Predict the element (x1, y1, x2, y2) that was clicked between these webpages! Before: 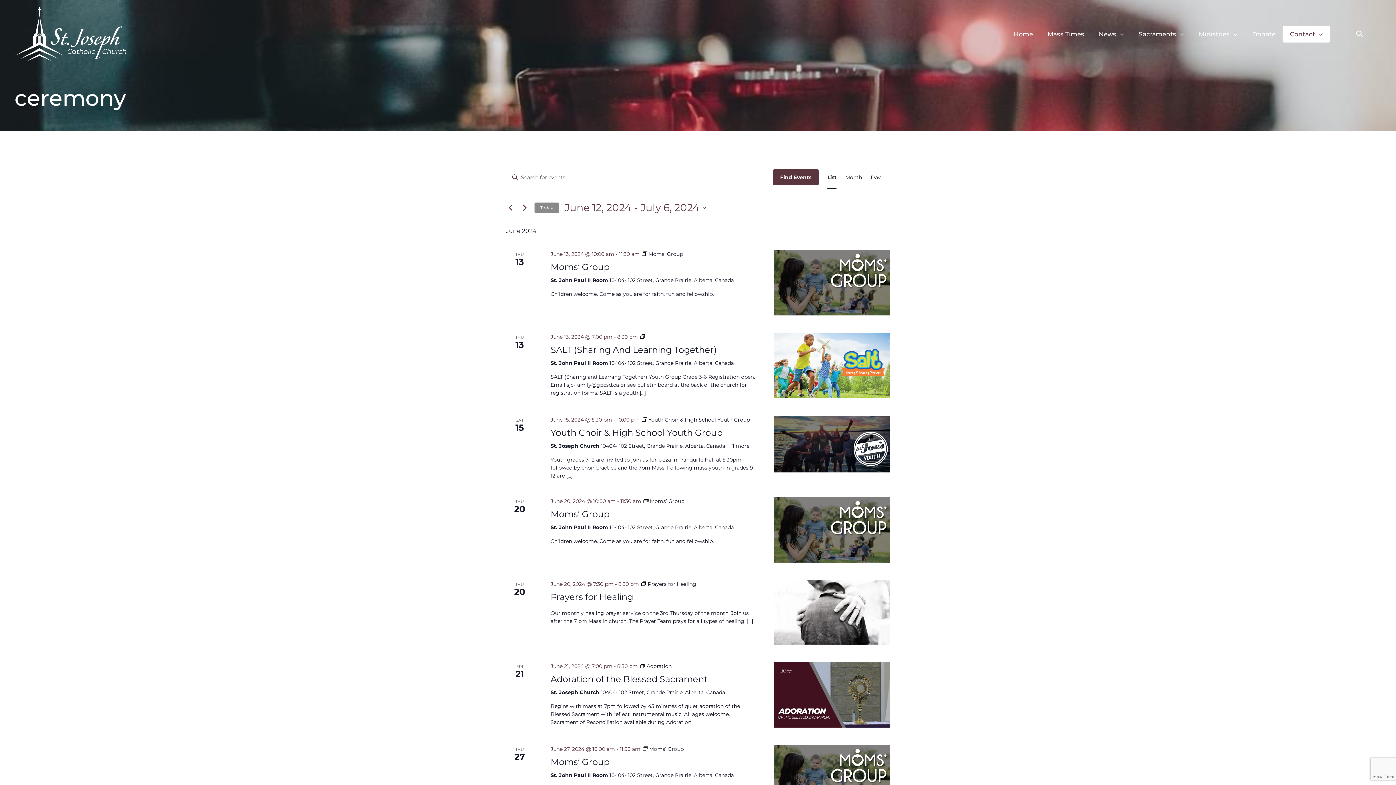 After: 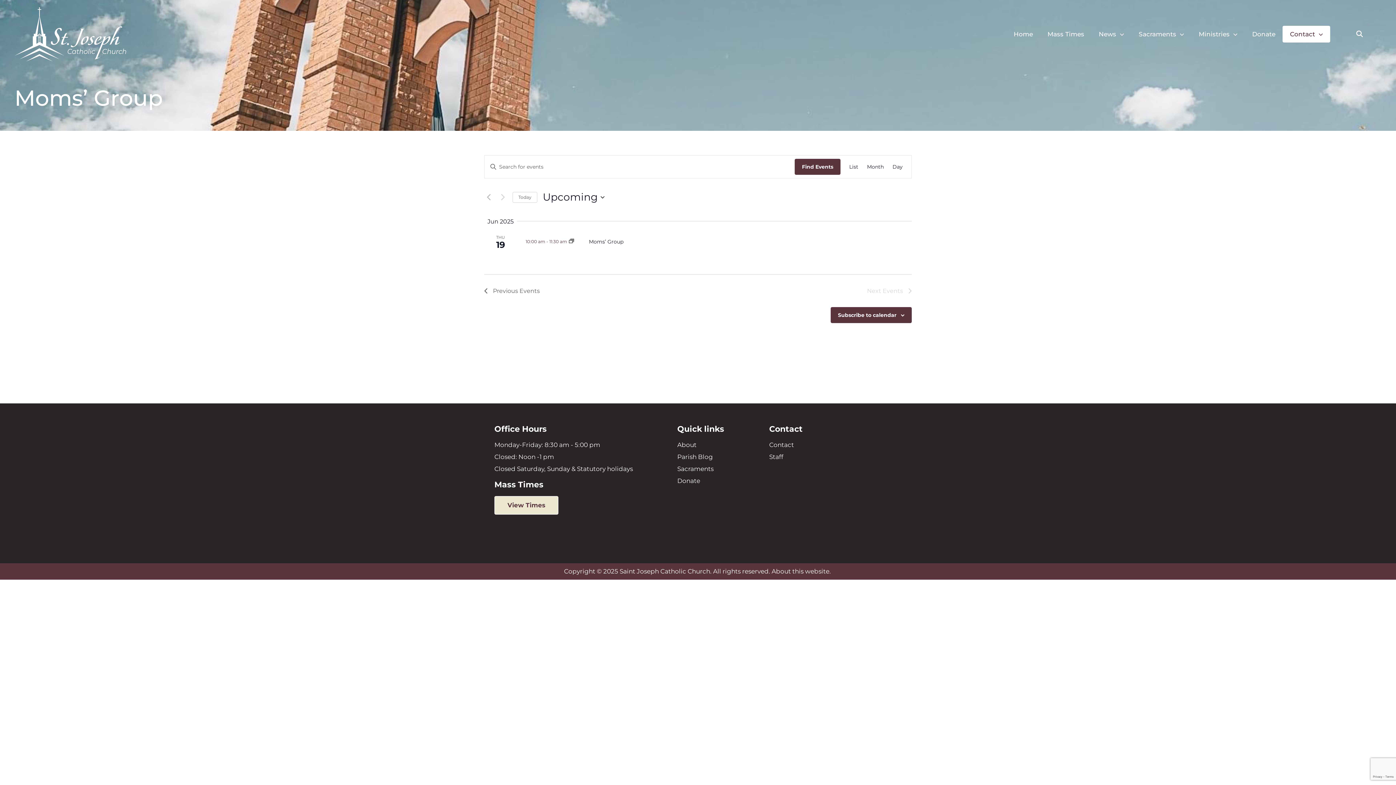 Action: label:  Moms’ Group bbox: (642, 746, 683, 752)